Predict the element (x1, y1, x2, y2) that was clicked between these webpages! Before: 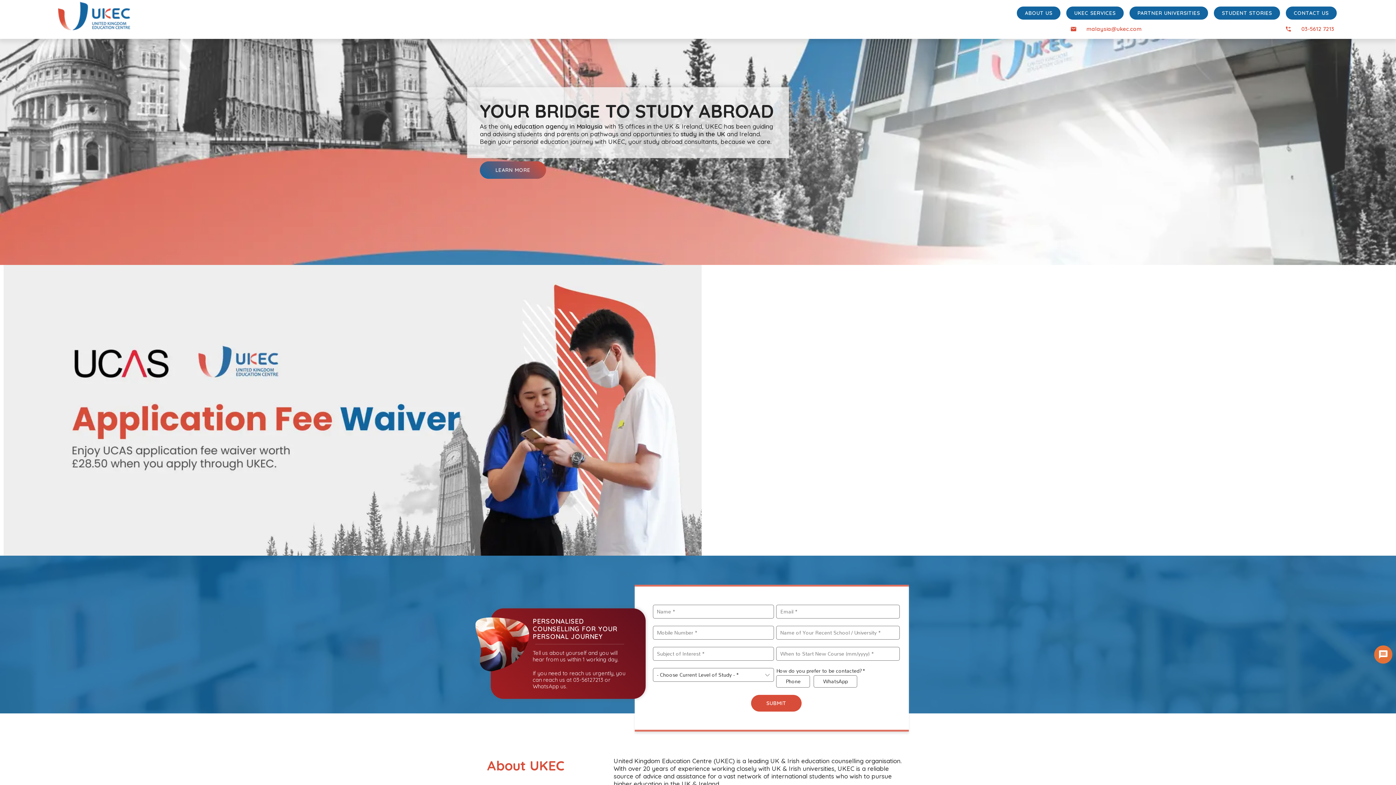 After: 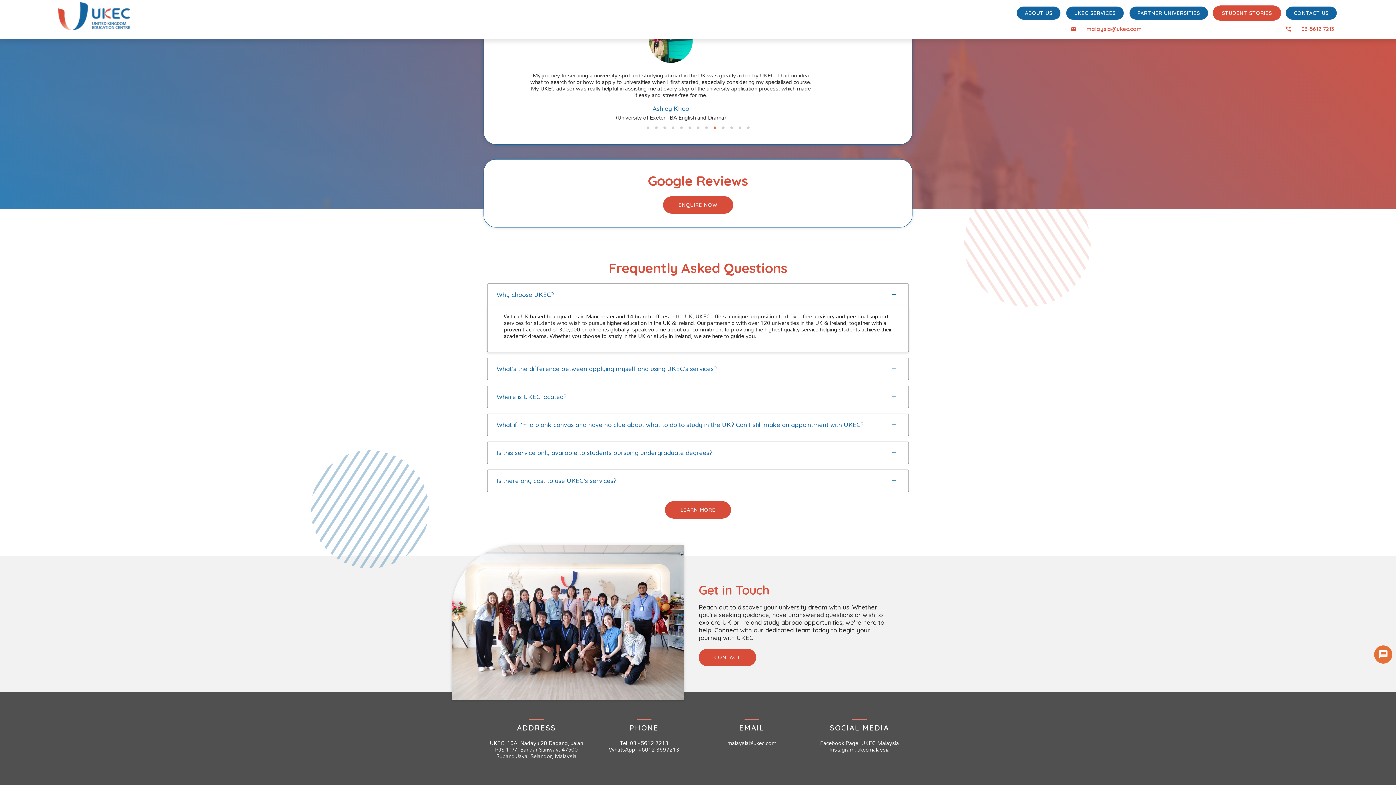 Action: label: STUDENT STORIES bbox: (1213, 5, 1281, 20)